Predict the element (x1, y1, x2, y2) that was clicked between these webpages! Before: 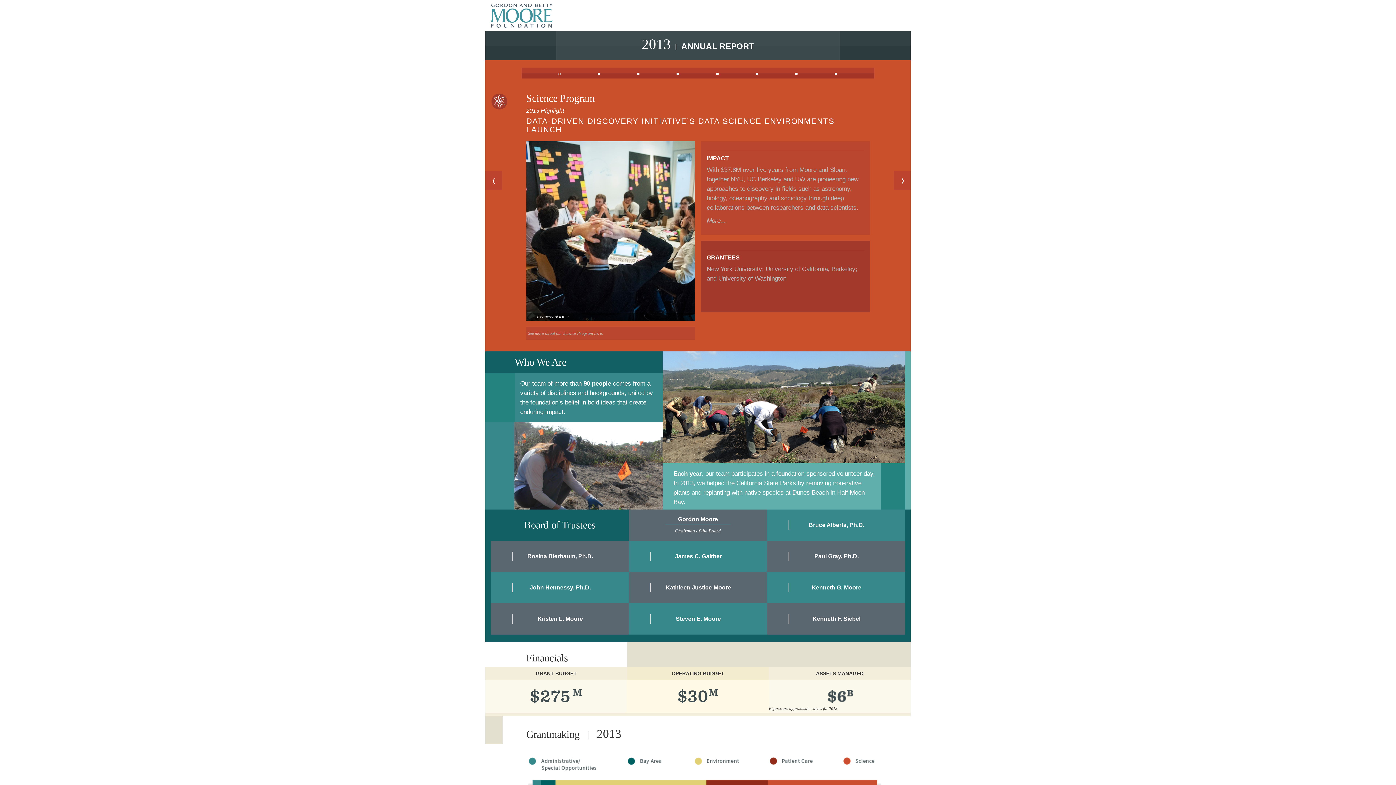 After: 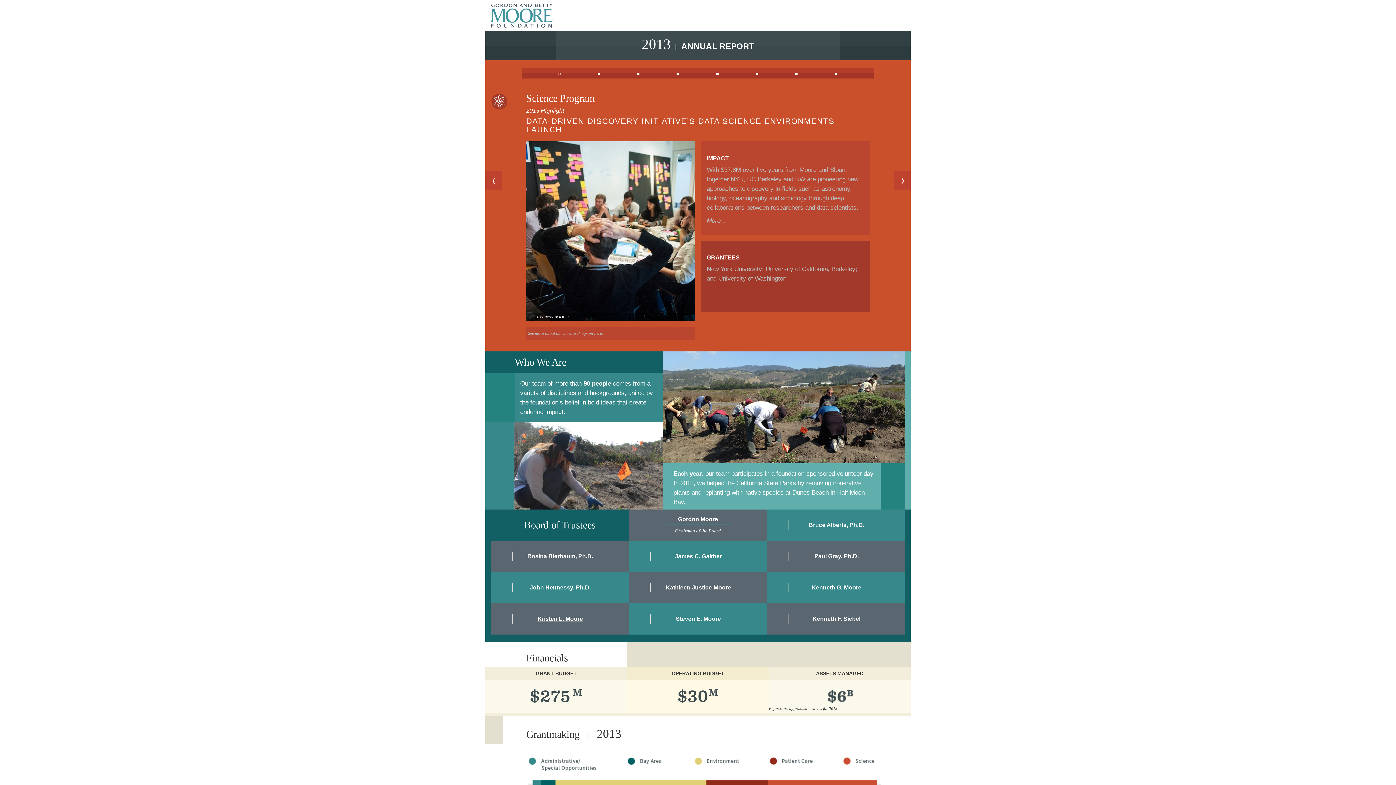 Action: bbox: (496, 614, 623, 624) label: Kristen L. Moore